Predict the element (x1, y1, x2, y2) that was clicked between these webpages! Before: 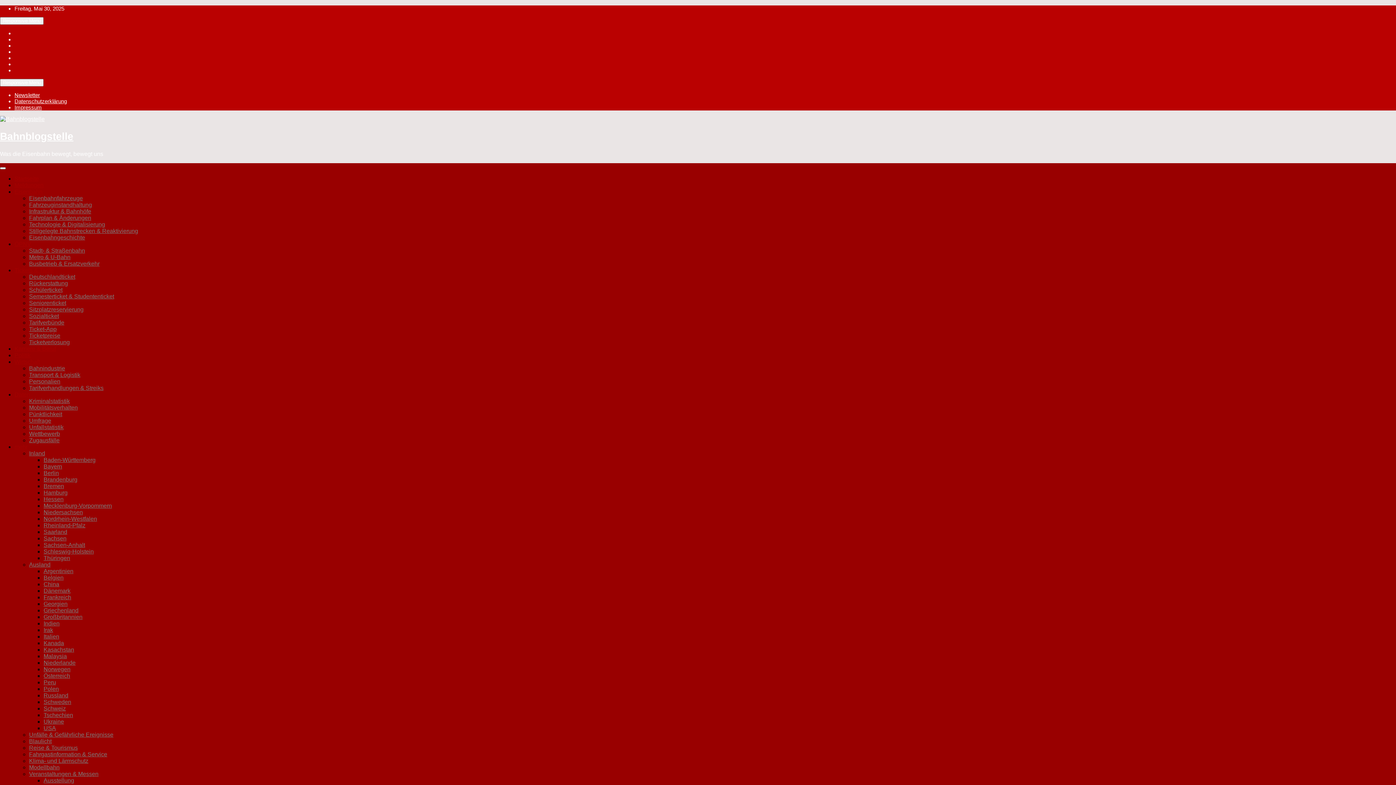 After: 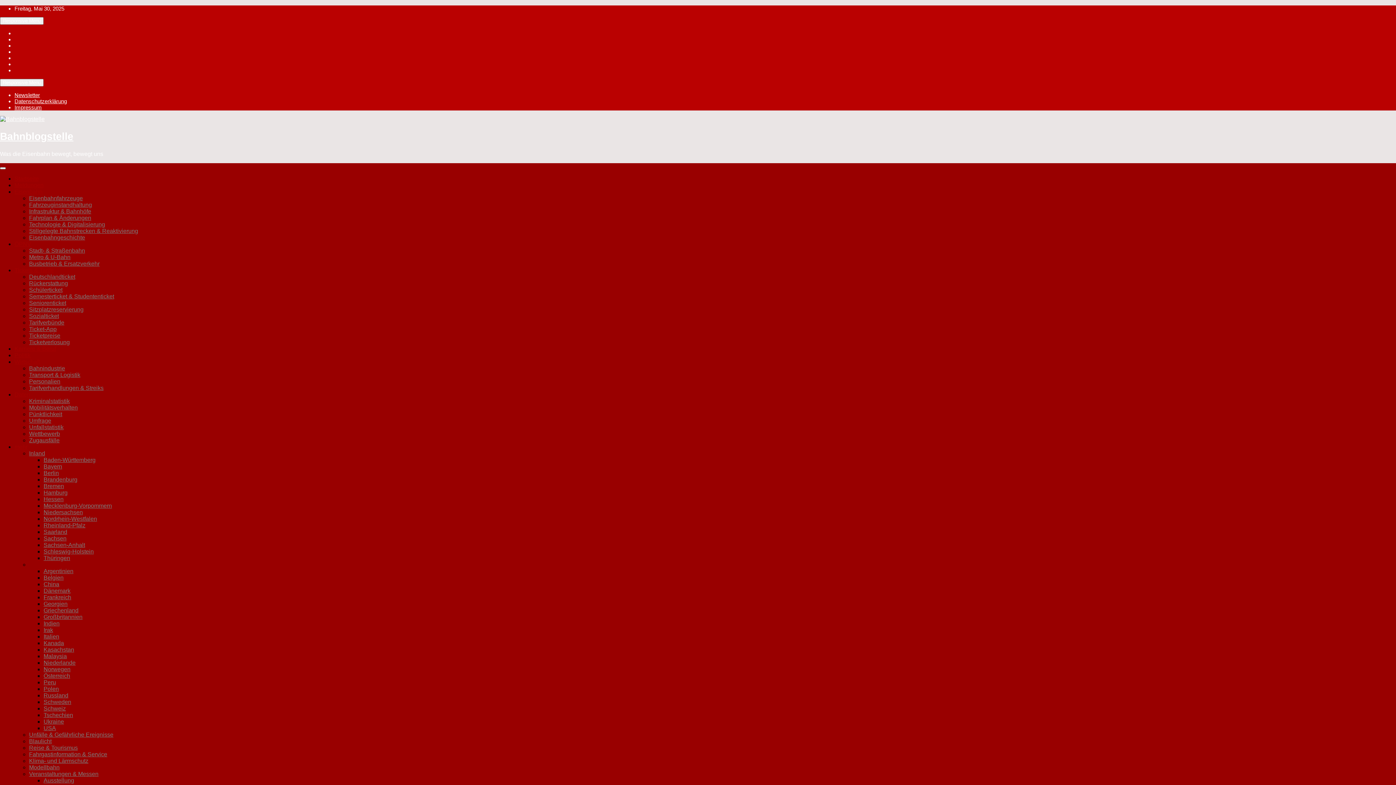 Action: bbox: (29, 561, 50, 568) label: Ausland